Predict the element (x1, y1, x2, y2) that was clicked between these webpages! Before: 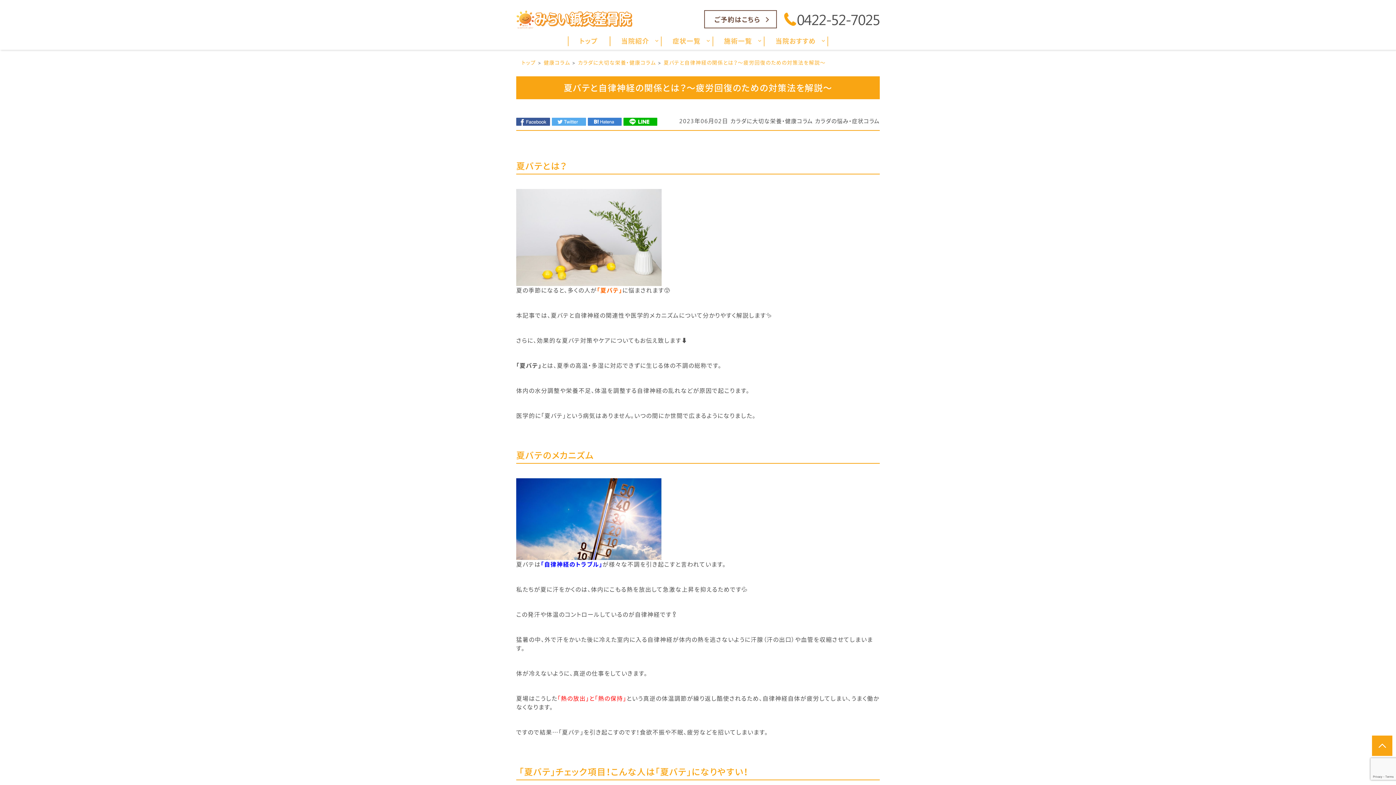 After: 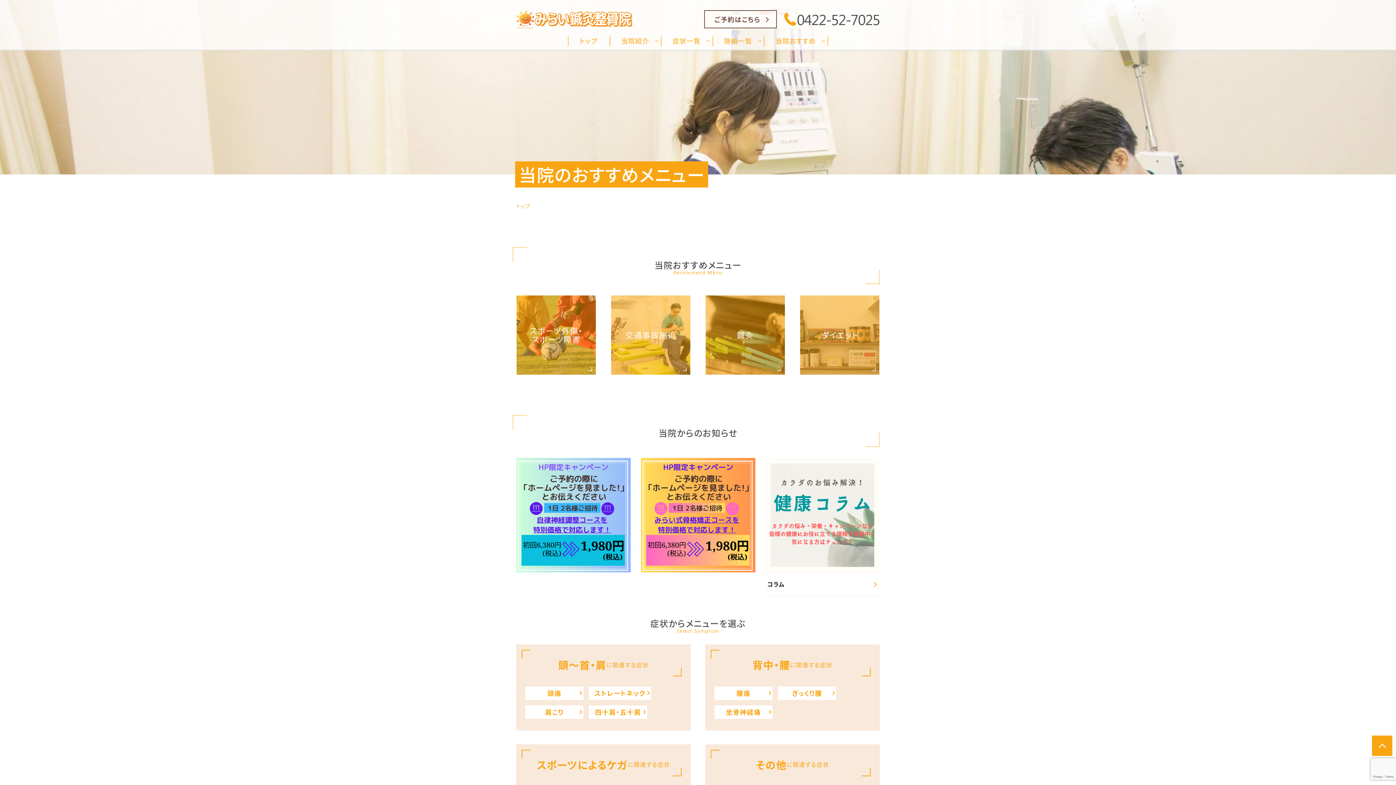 Action: label: 当院おすすめ bbox: (764, 36, 828, 46)